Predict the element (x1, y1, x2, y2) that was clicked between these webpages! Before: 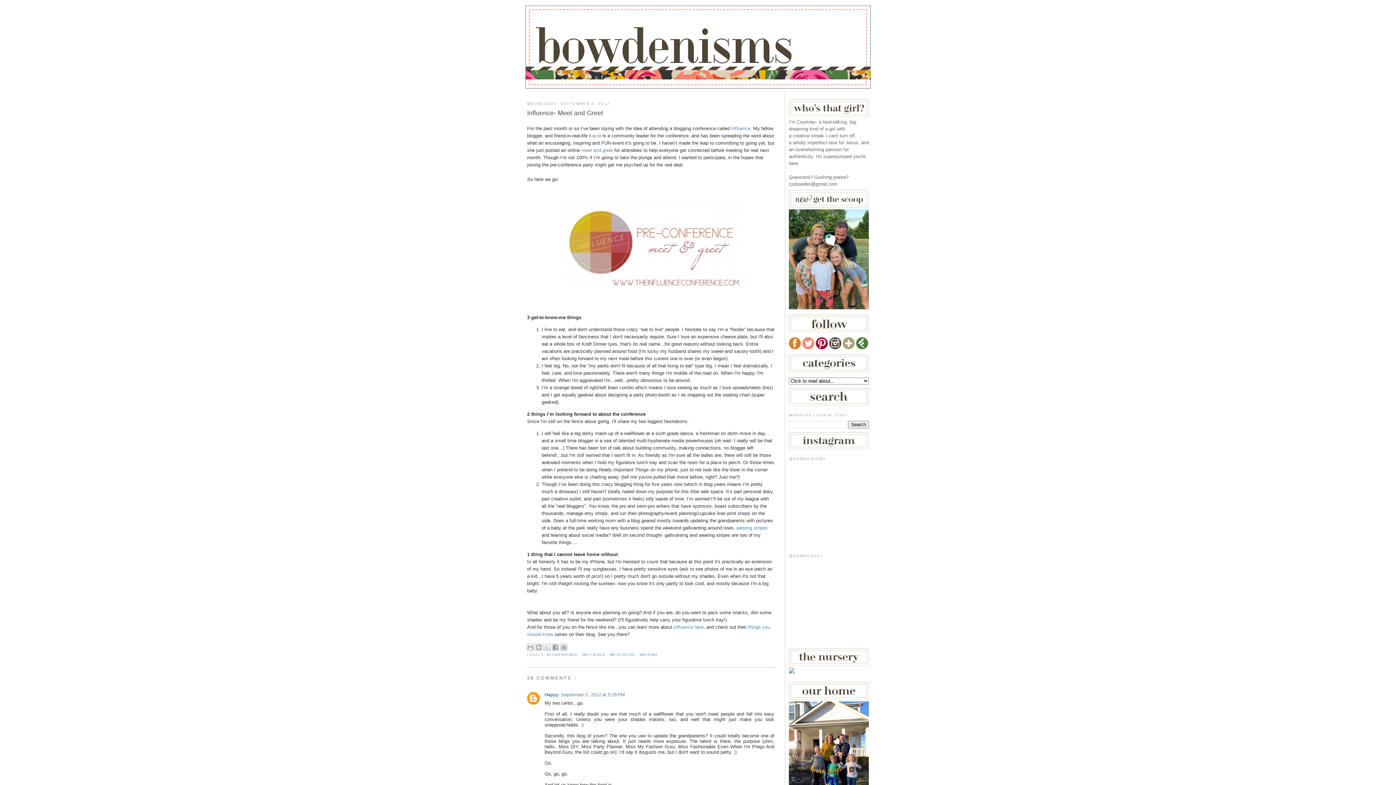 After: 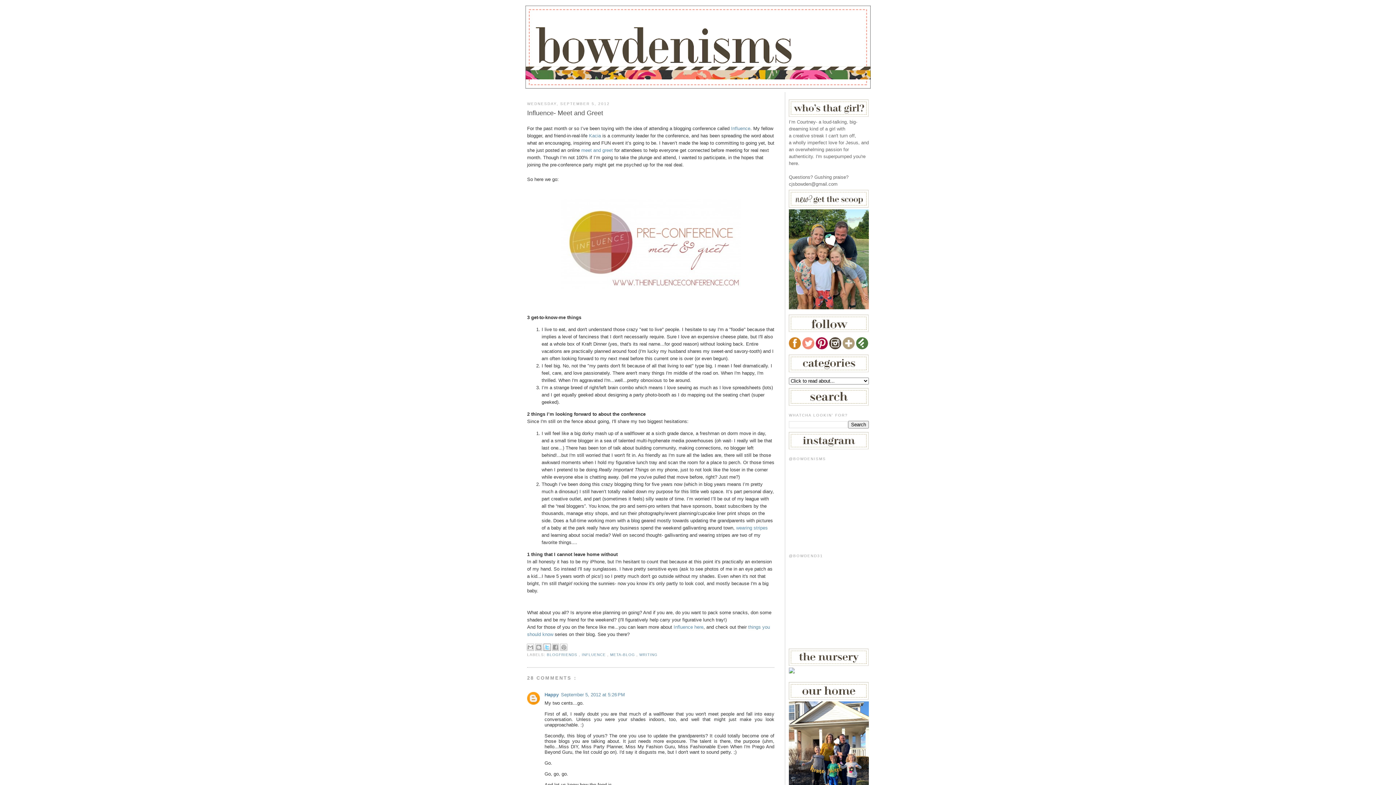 Action: bbox: (543, 644, 550, 651) label: SHARE TO X